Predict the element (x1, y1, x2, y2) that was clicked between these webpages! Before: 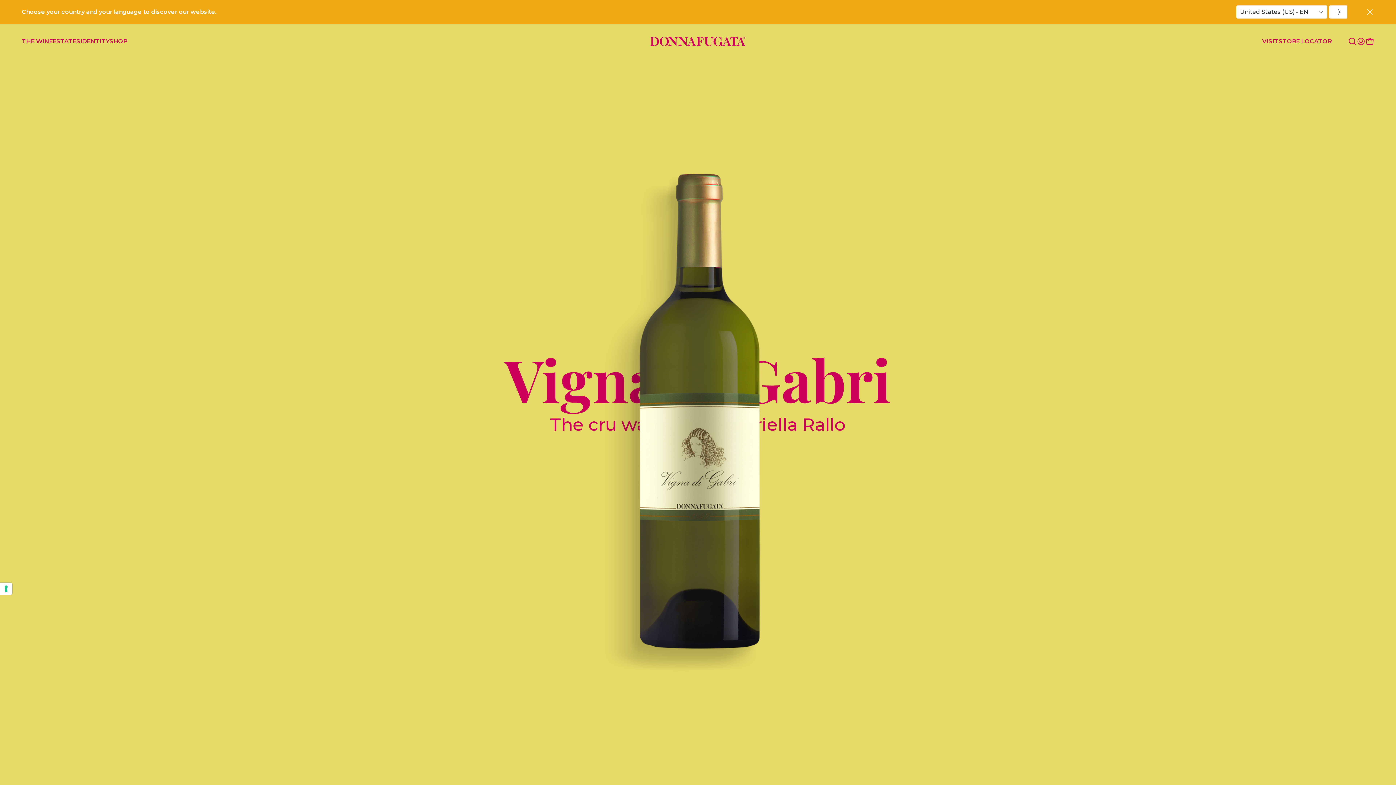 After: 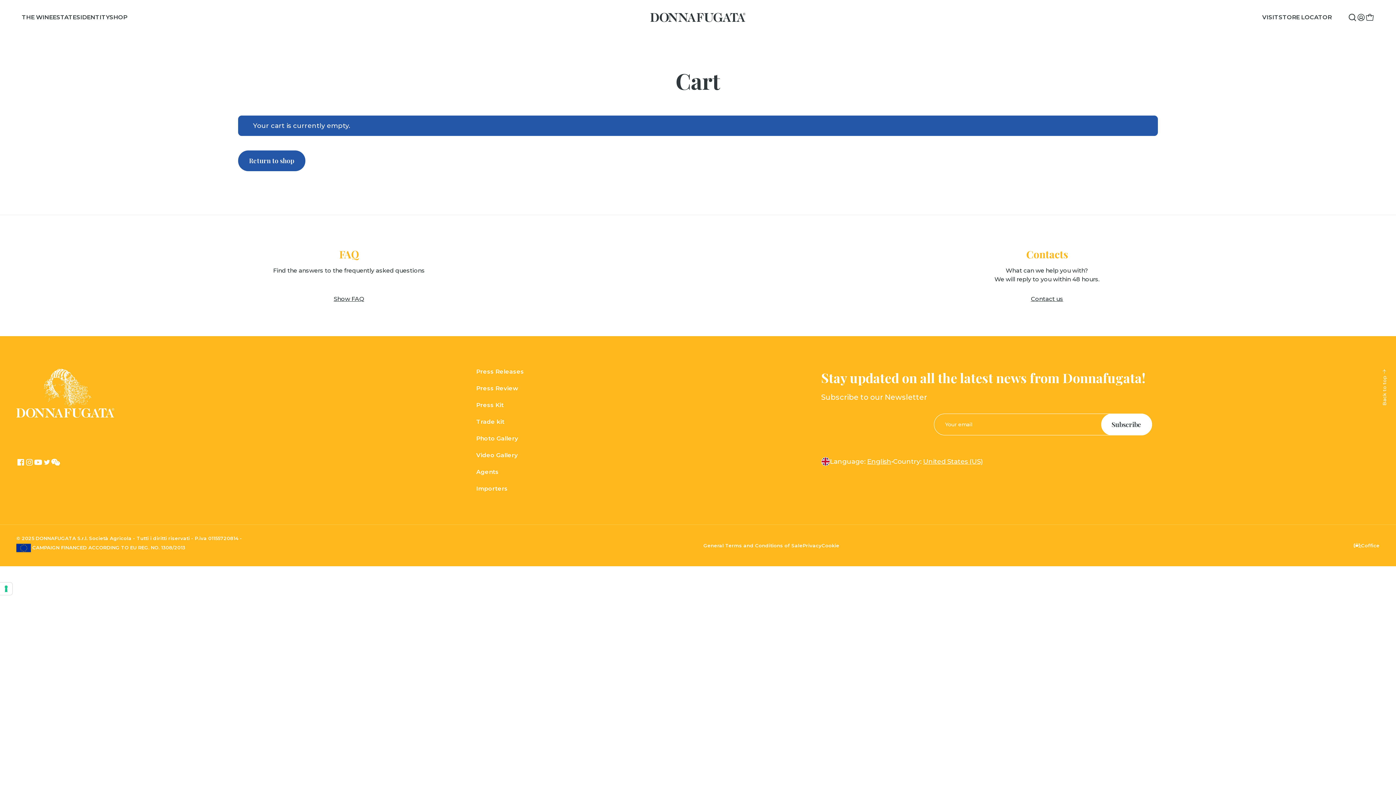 Action: bbox: (1365, 2, 1374, 10)